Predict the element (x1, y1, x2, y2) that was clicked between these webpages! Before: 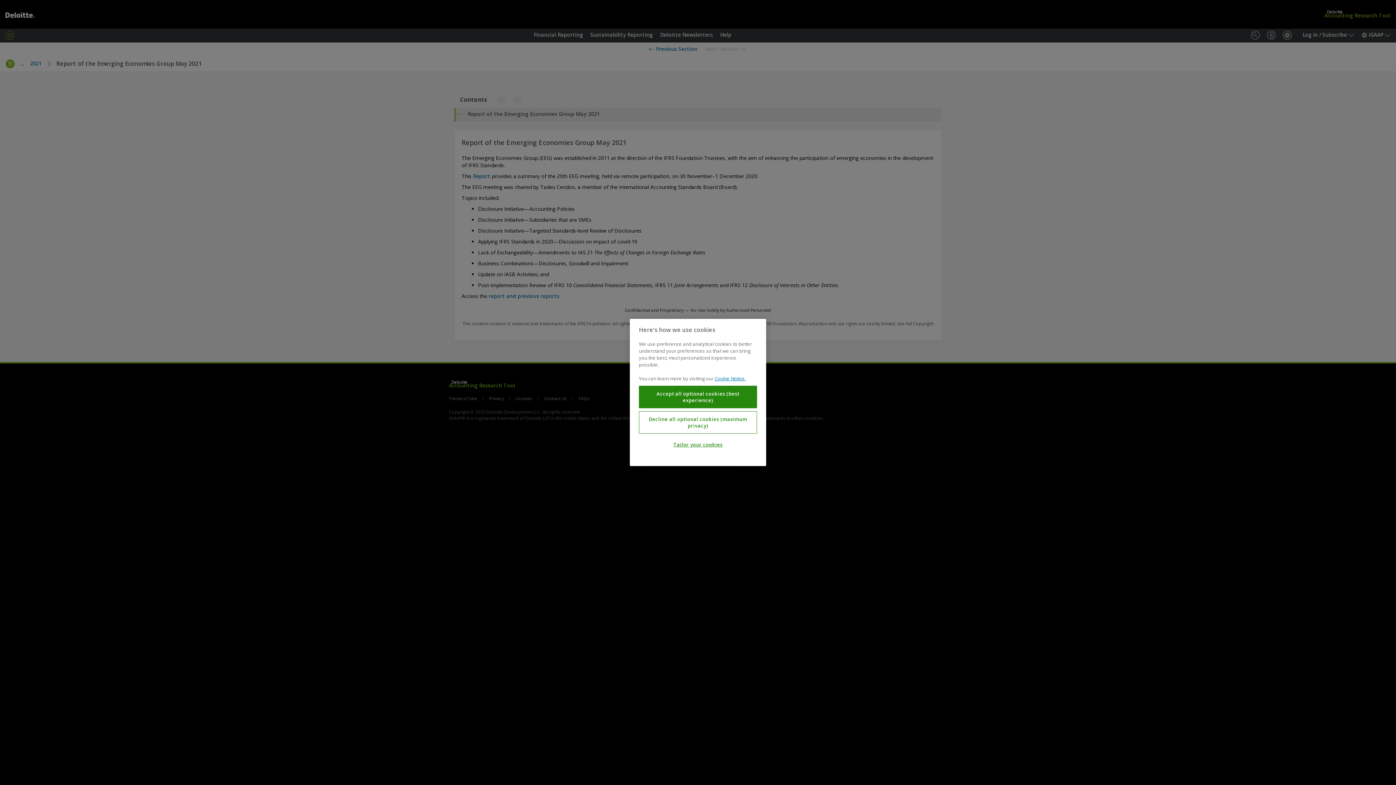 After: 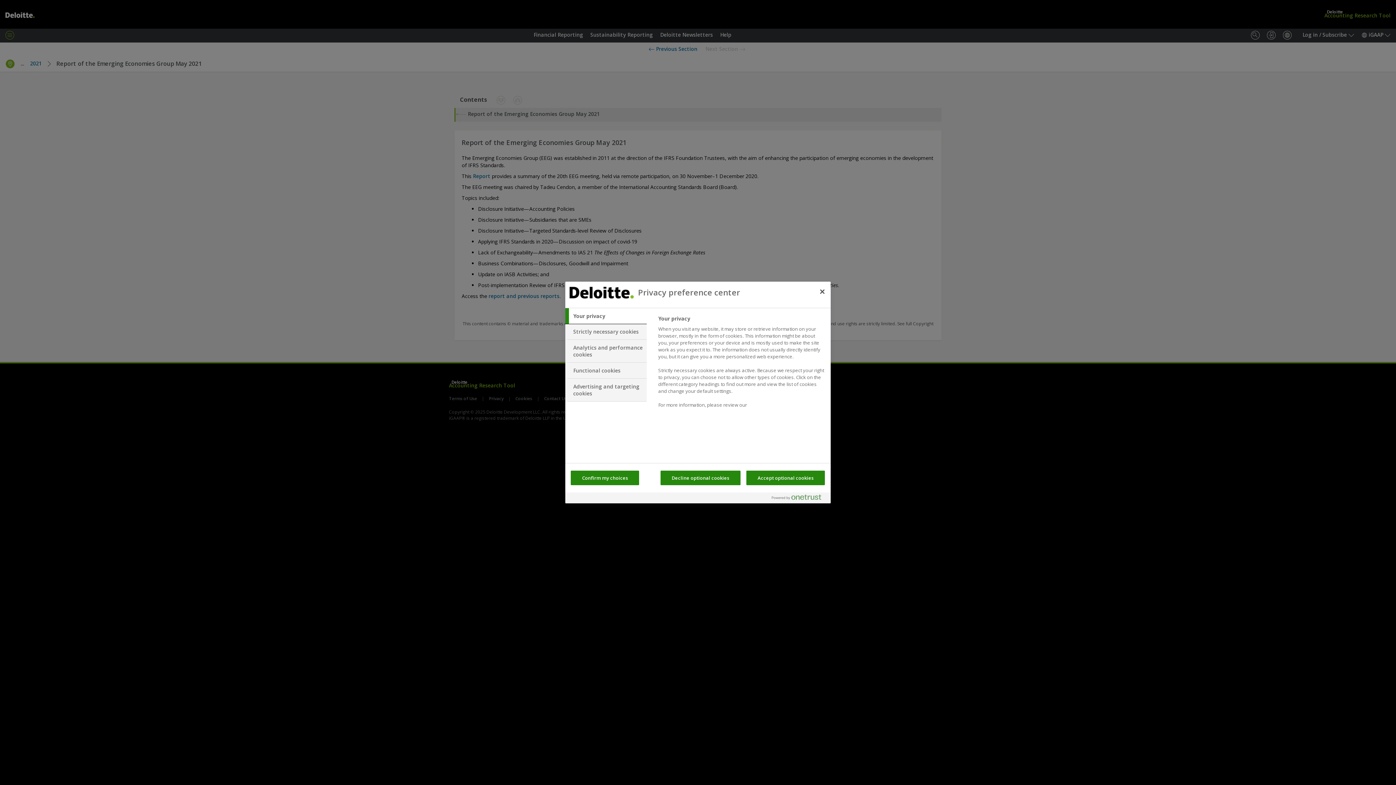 Action: bbox: (639, 437, 757, 452) label: Tailor your cookies